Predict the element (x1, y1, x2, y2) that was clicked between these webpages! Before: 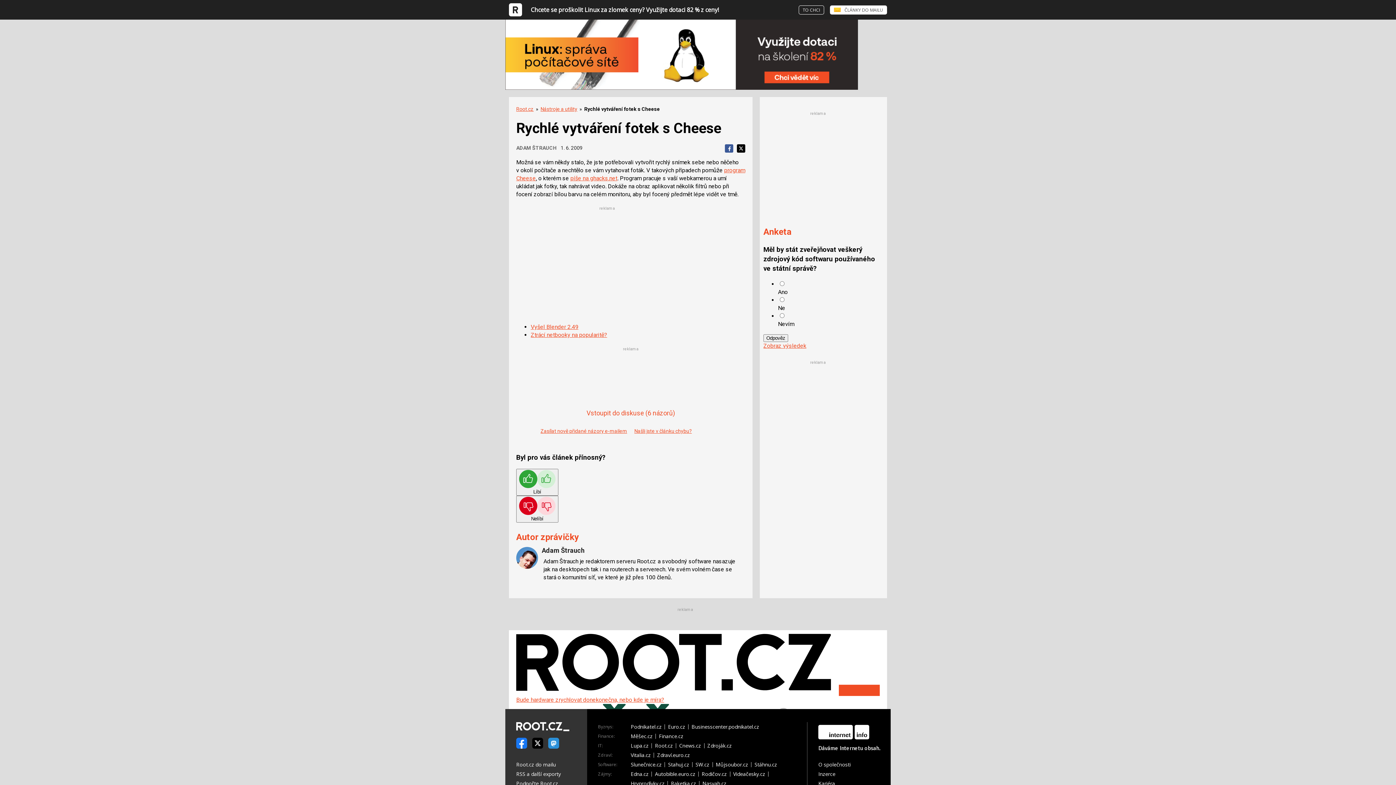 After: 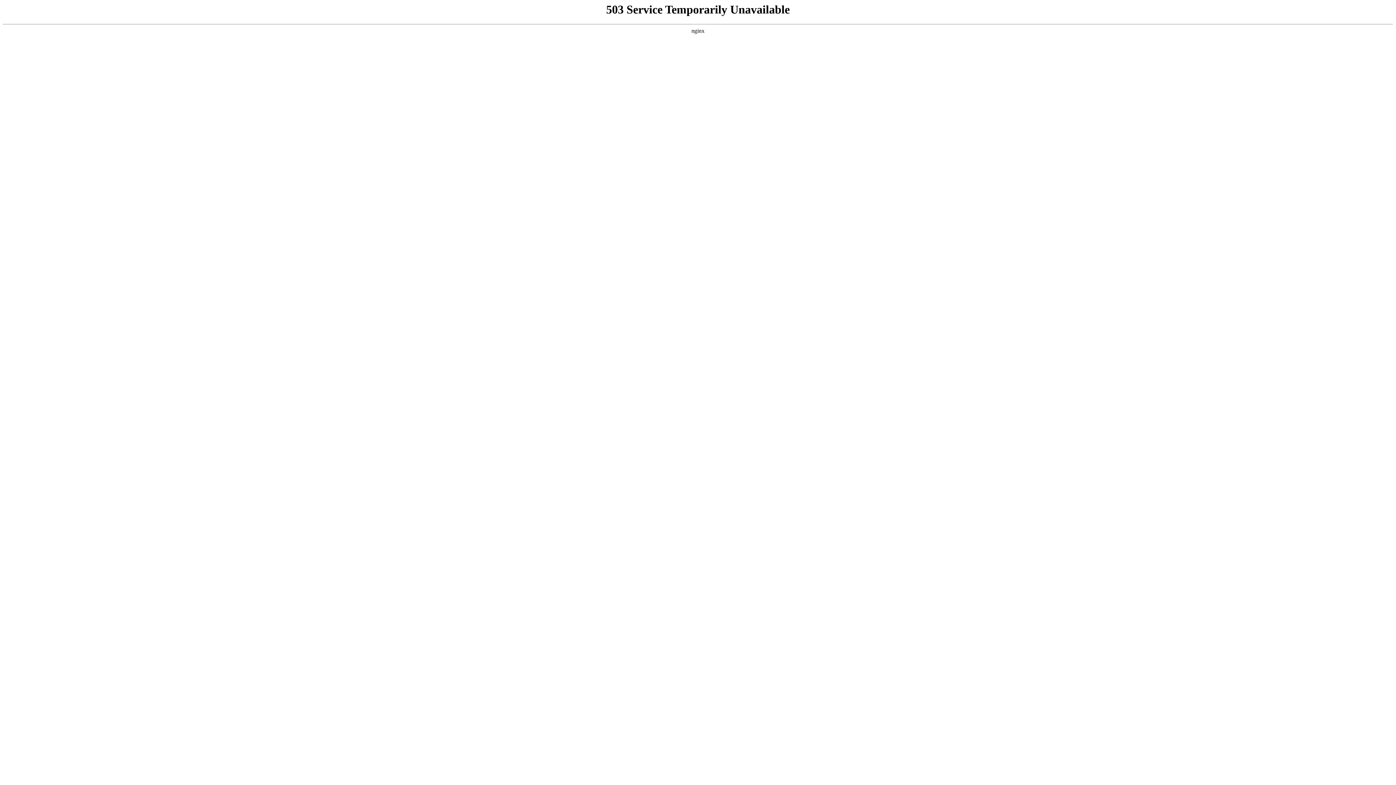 Action: bbox: (679, 743, 704, 748) label: Cnews.cz